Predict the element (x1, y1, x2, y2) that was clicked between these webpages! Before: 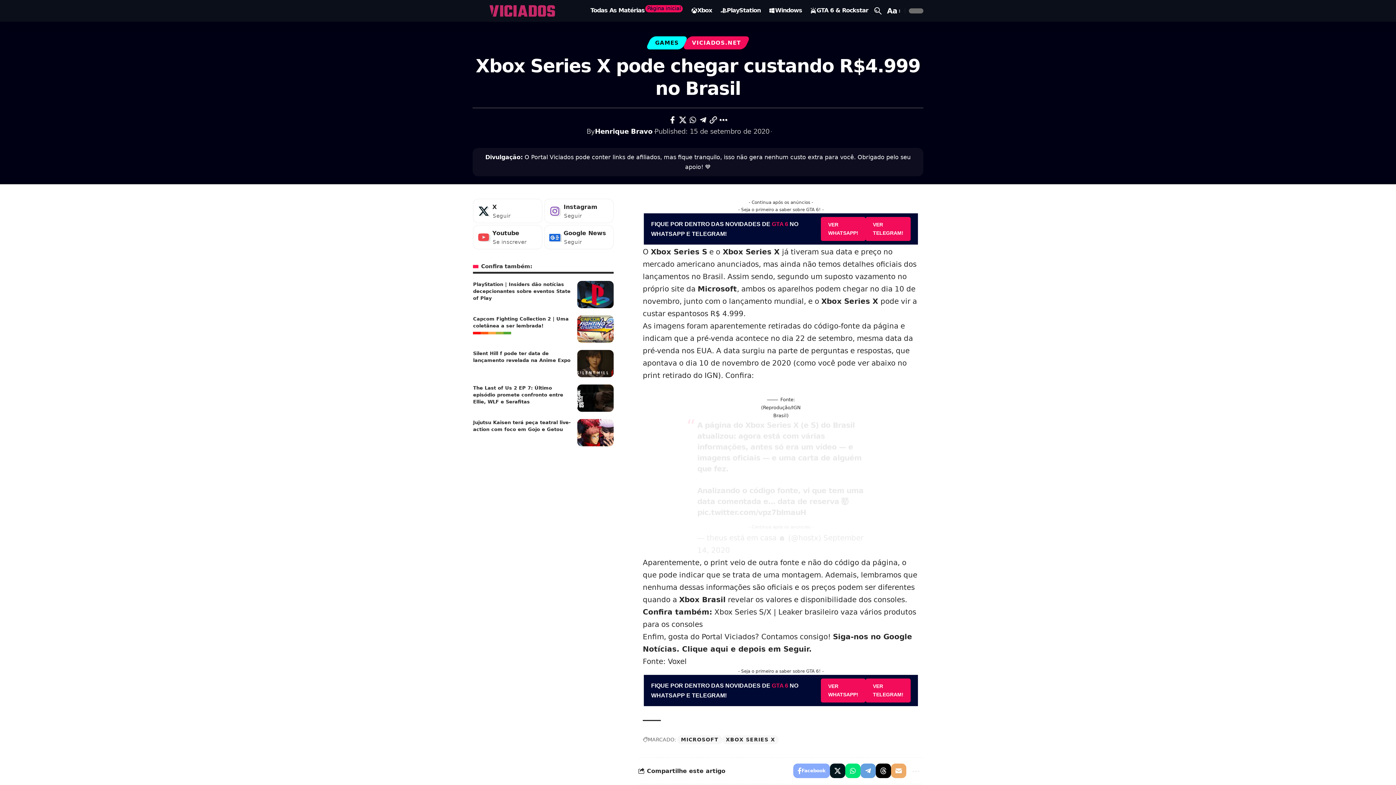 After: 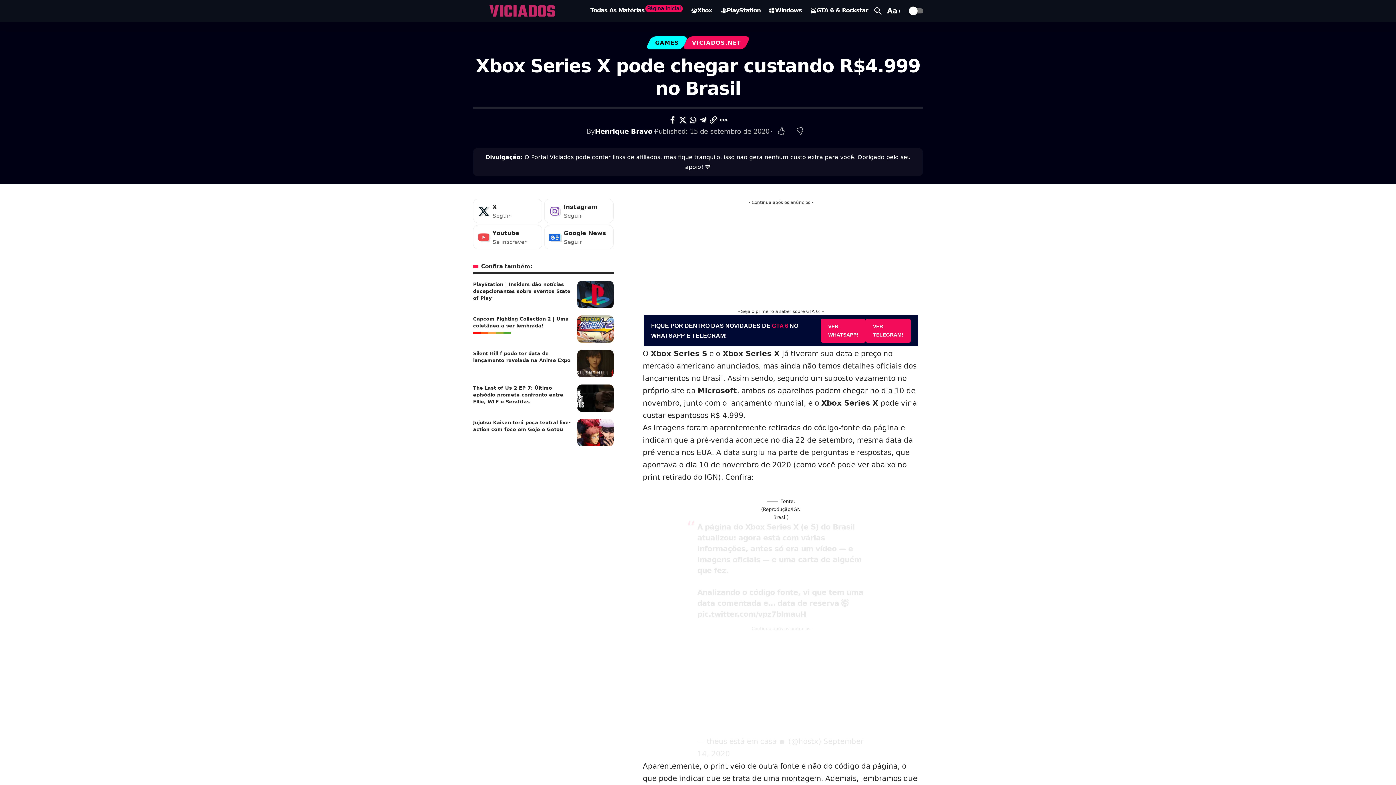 Action: label: Share on Whatsapp bbox: (688, 114, 698, 125)